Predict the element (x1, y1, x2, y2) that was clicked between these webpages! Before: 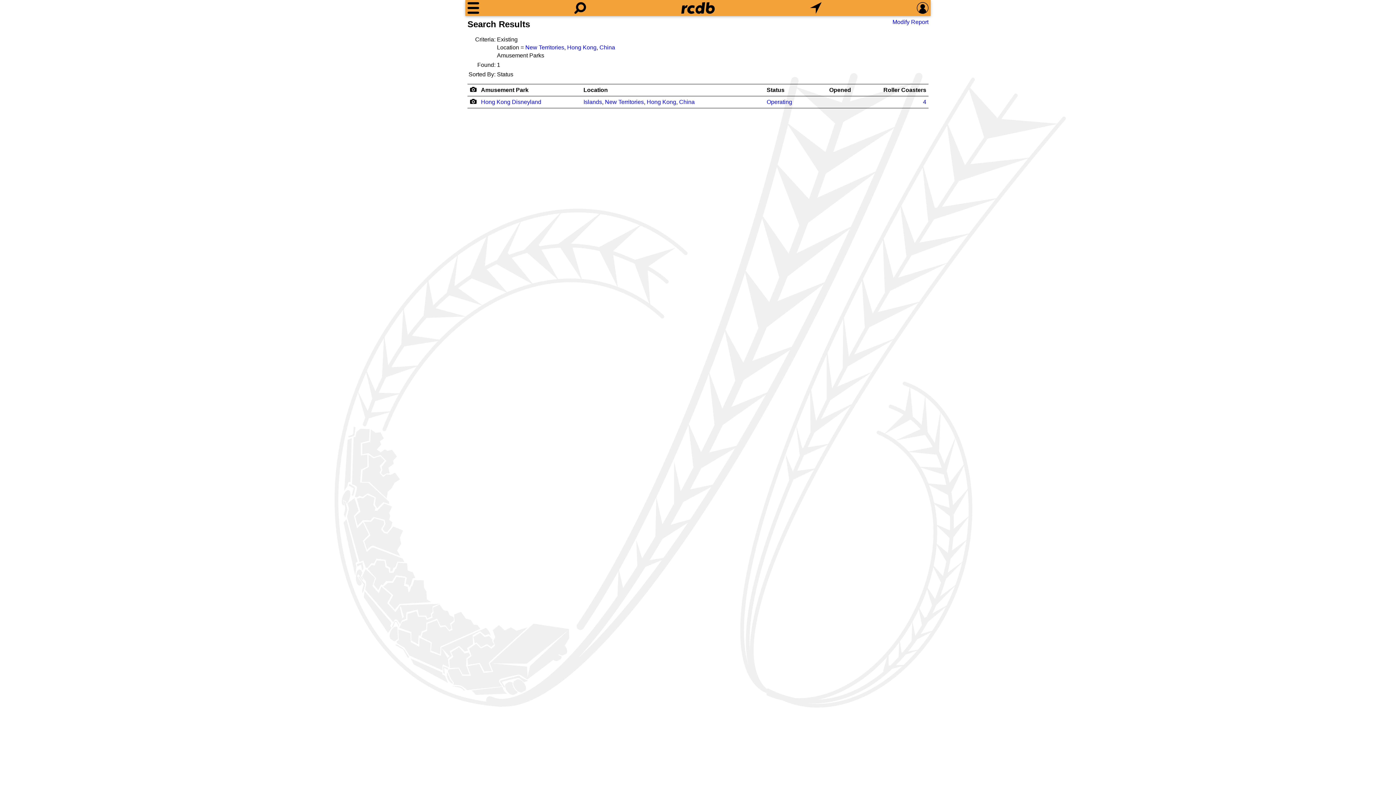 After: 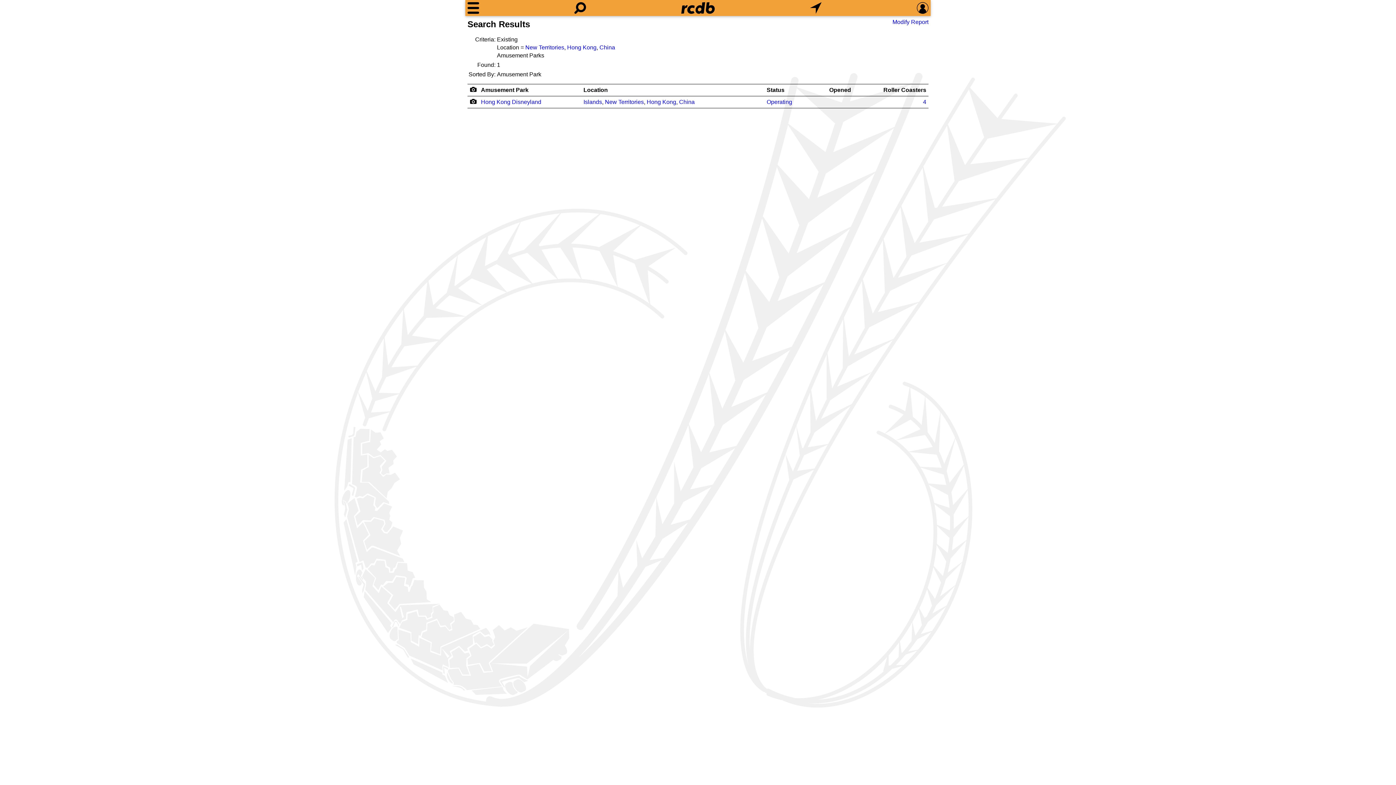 Action: label: Amusement Park bbox: (481, 86, 528, 93)